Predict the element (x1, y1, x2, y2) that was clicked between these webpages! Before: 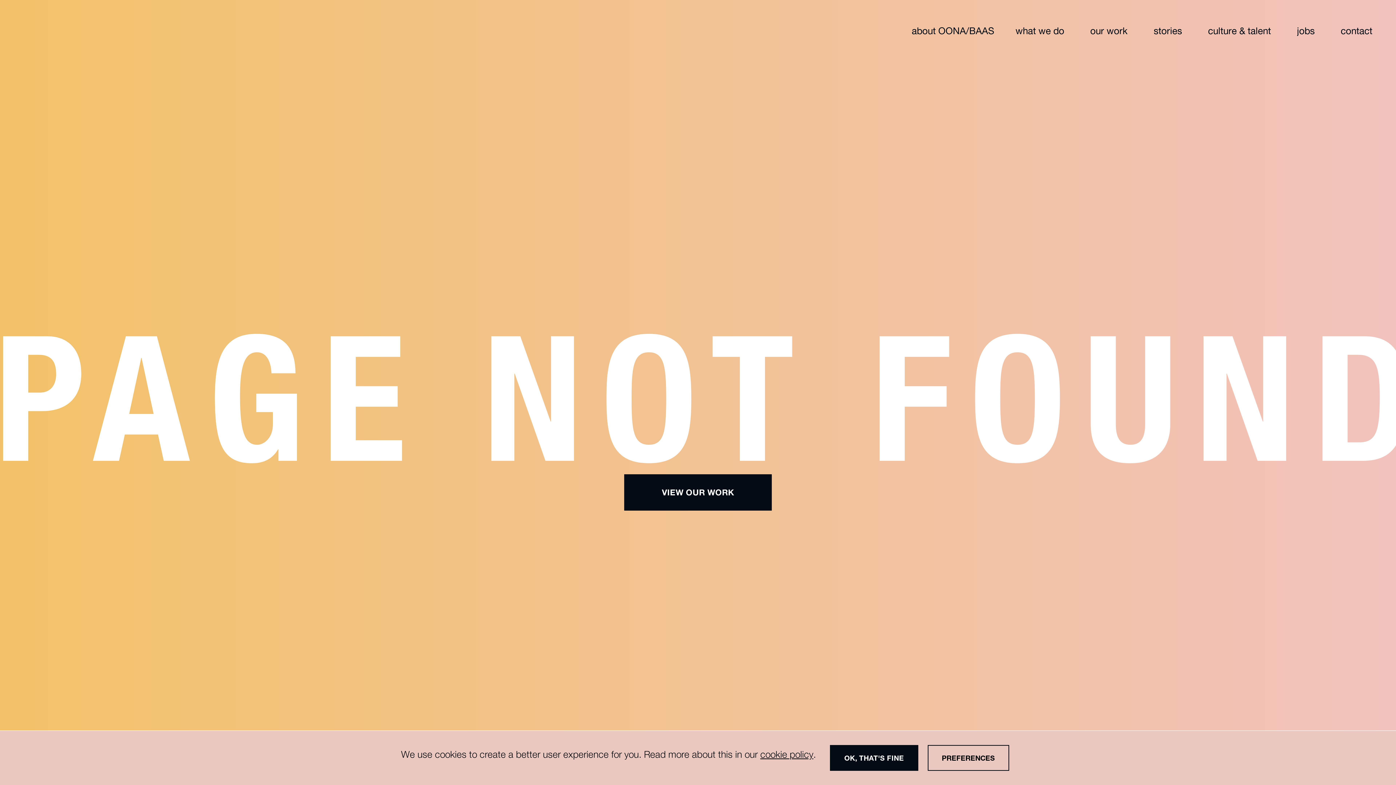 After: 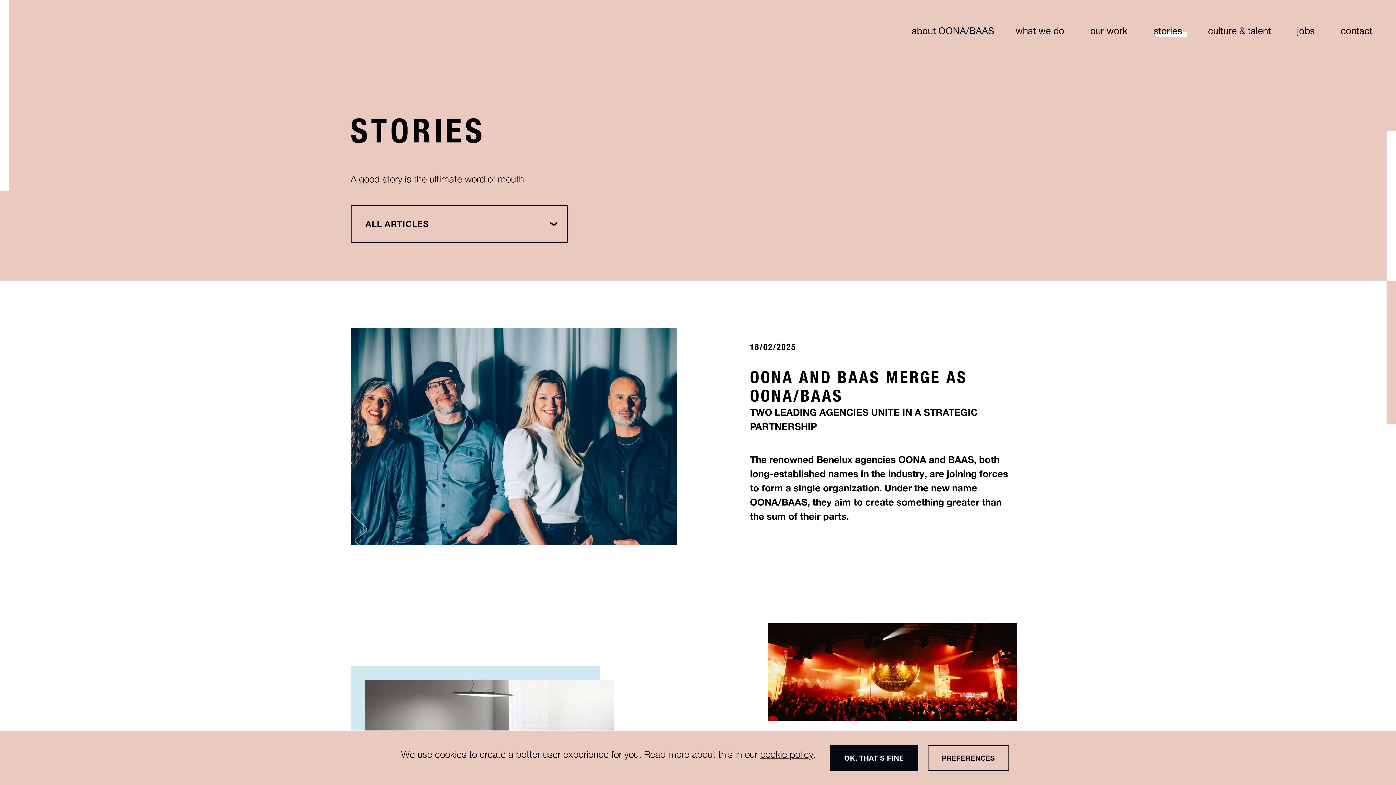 Action: bbox: (1154, 21, 1182, 40) label: stories